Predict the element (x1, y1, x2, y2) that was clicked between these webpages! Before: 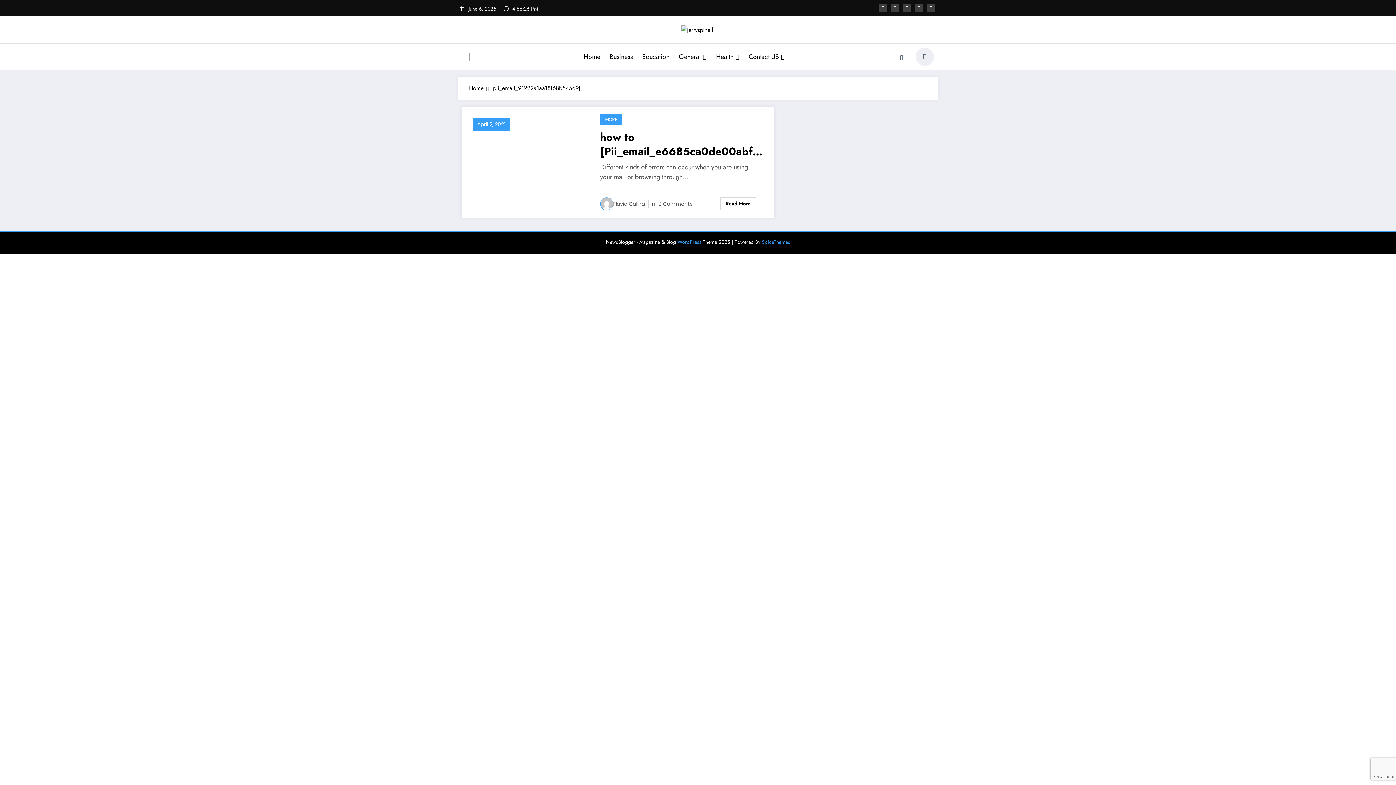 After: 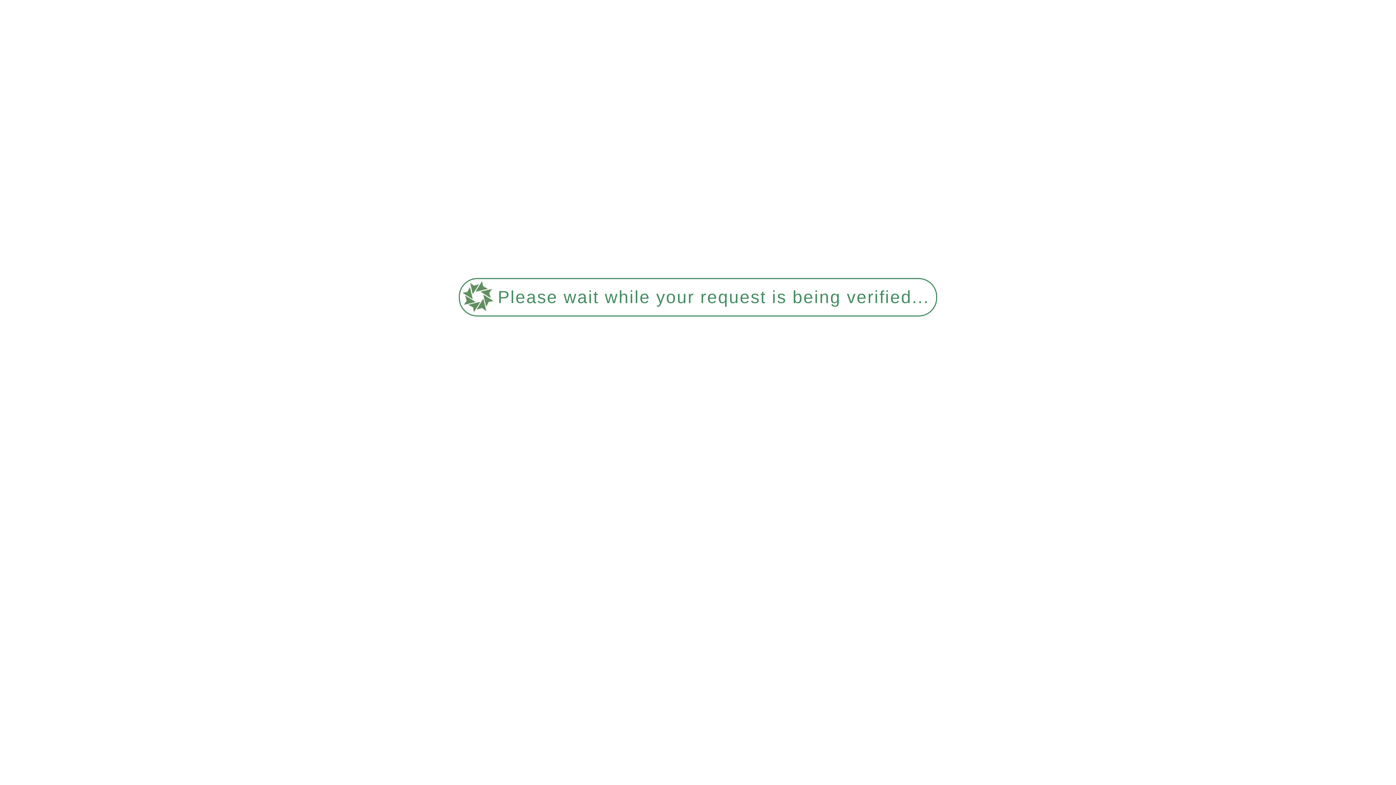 Action: label: 0 Comments bbox: (658, 200, 692, 207)